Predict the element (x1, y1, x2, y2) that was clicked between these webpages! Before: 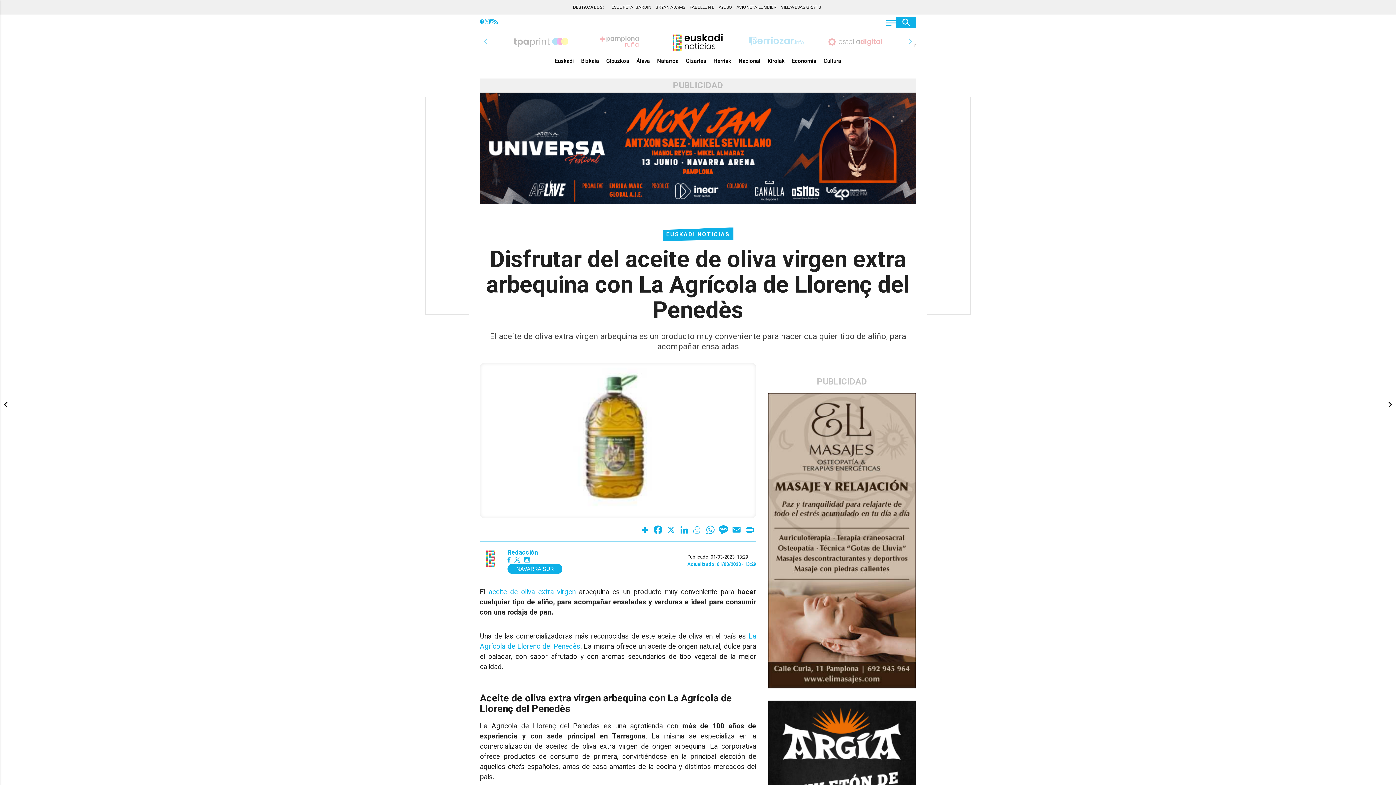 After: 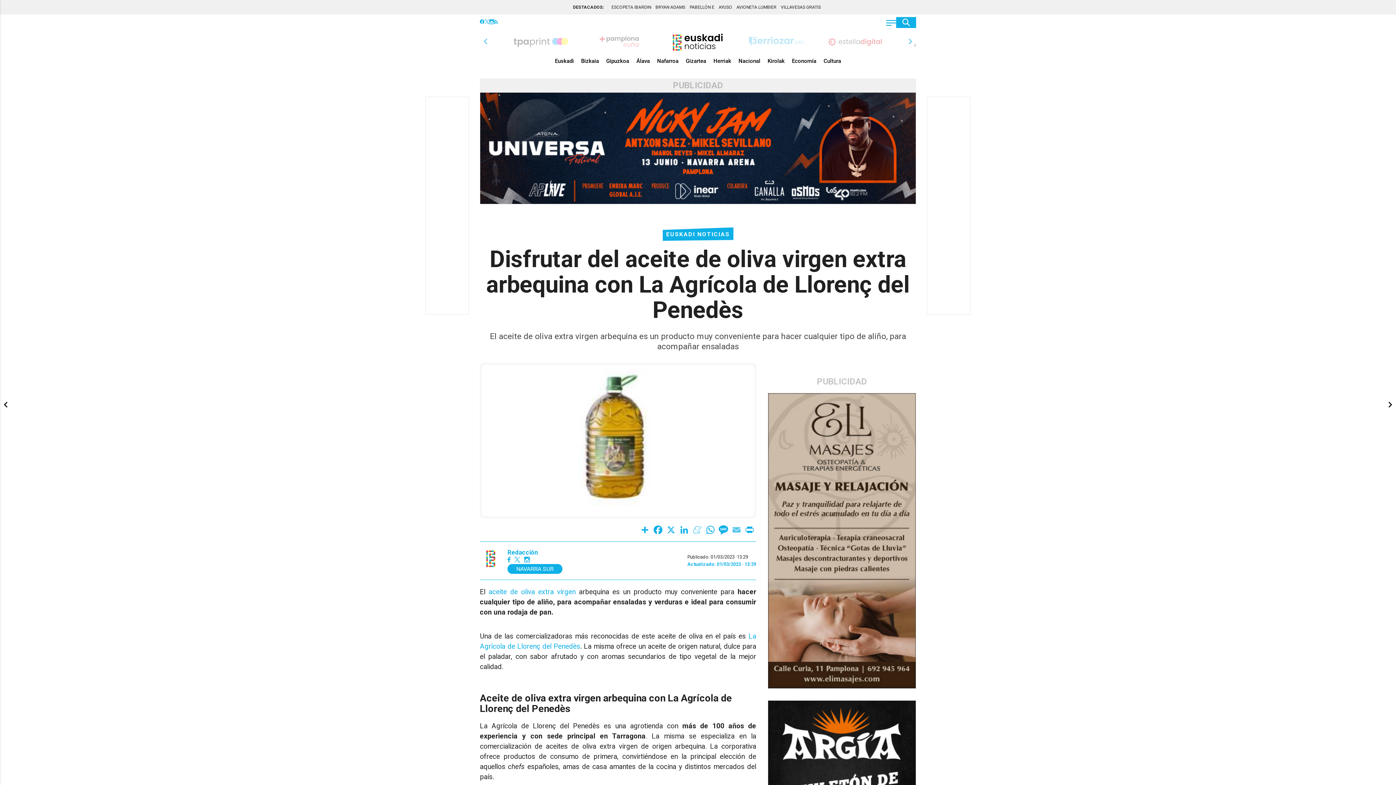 Action: bbox: (730, 524, 743, 536) label: Email